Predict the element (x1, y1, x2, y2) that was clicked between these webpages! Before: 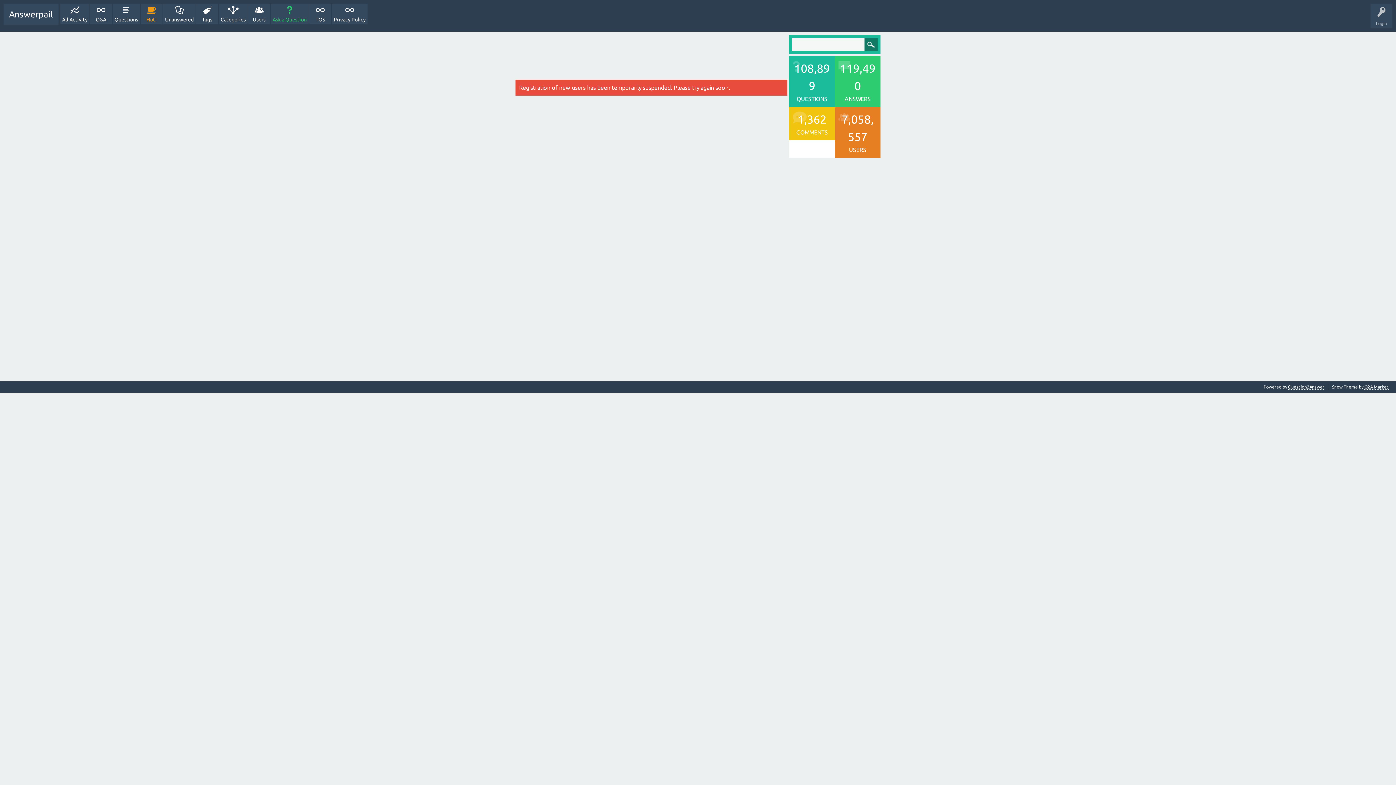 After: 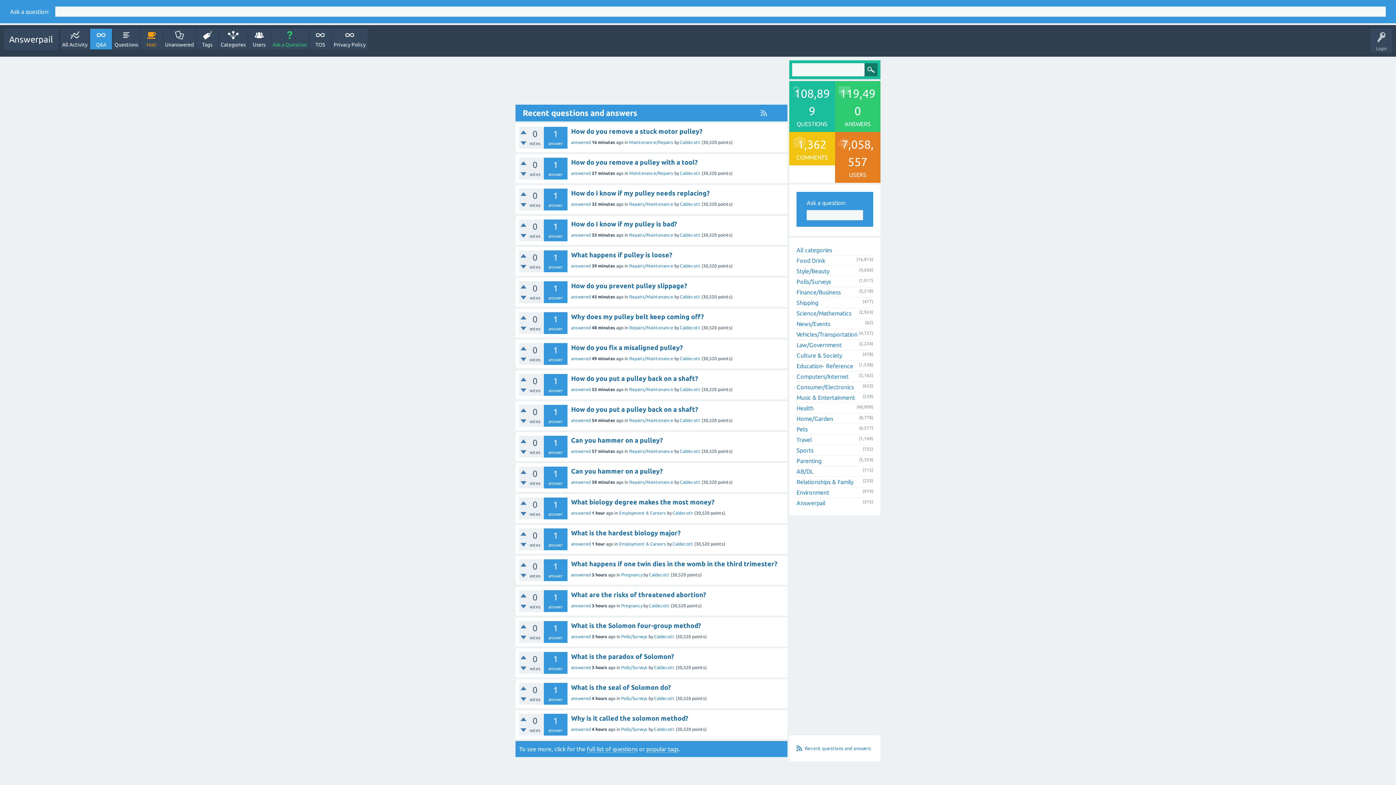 Action: label: Answerpail bbox: (3, 3, 58, 25)